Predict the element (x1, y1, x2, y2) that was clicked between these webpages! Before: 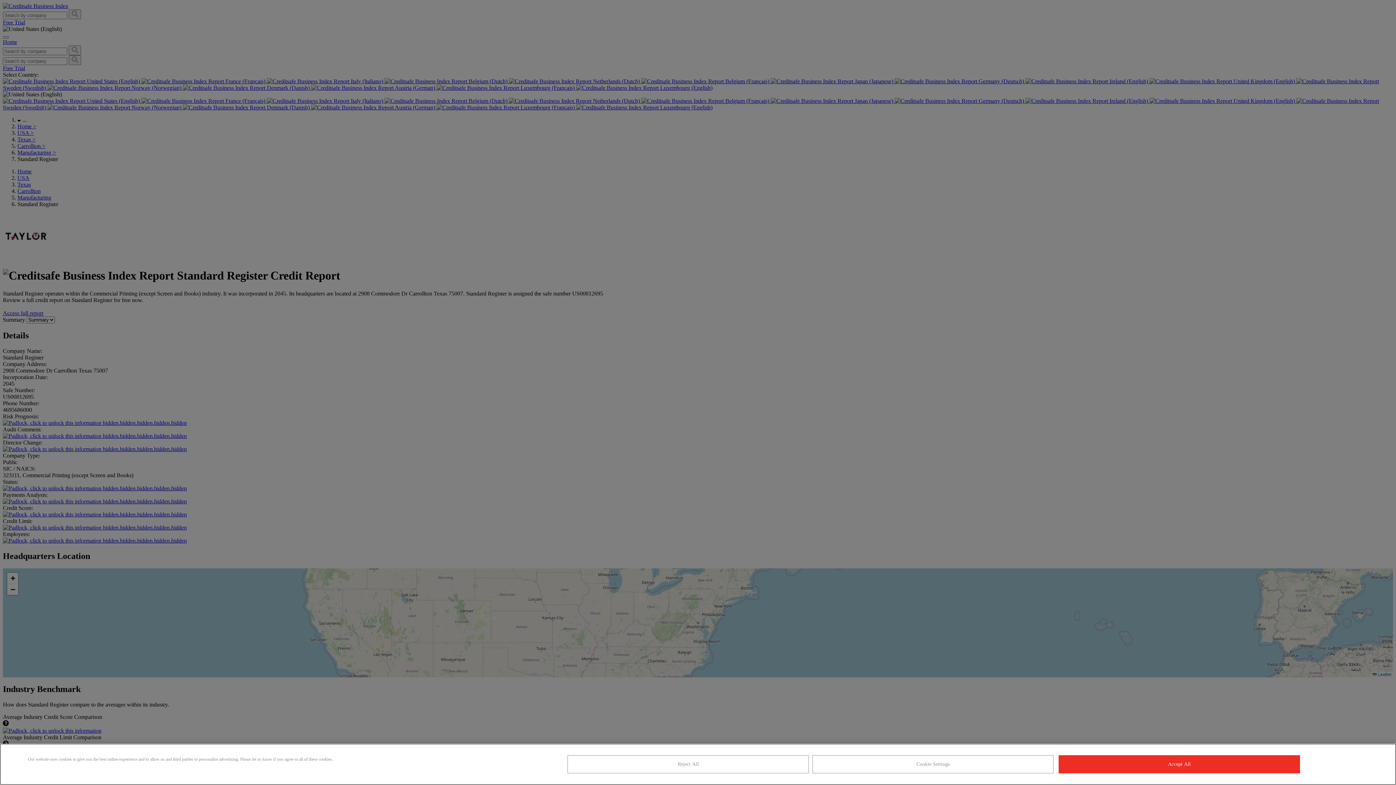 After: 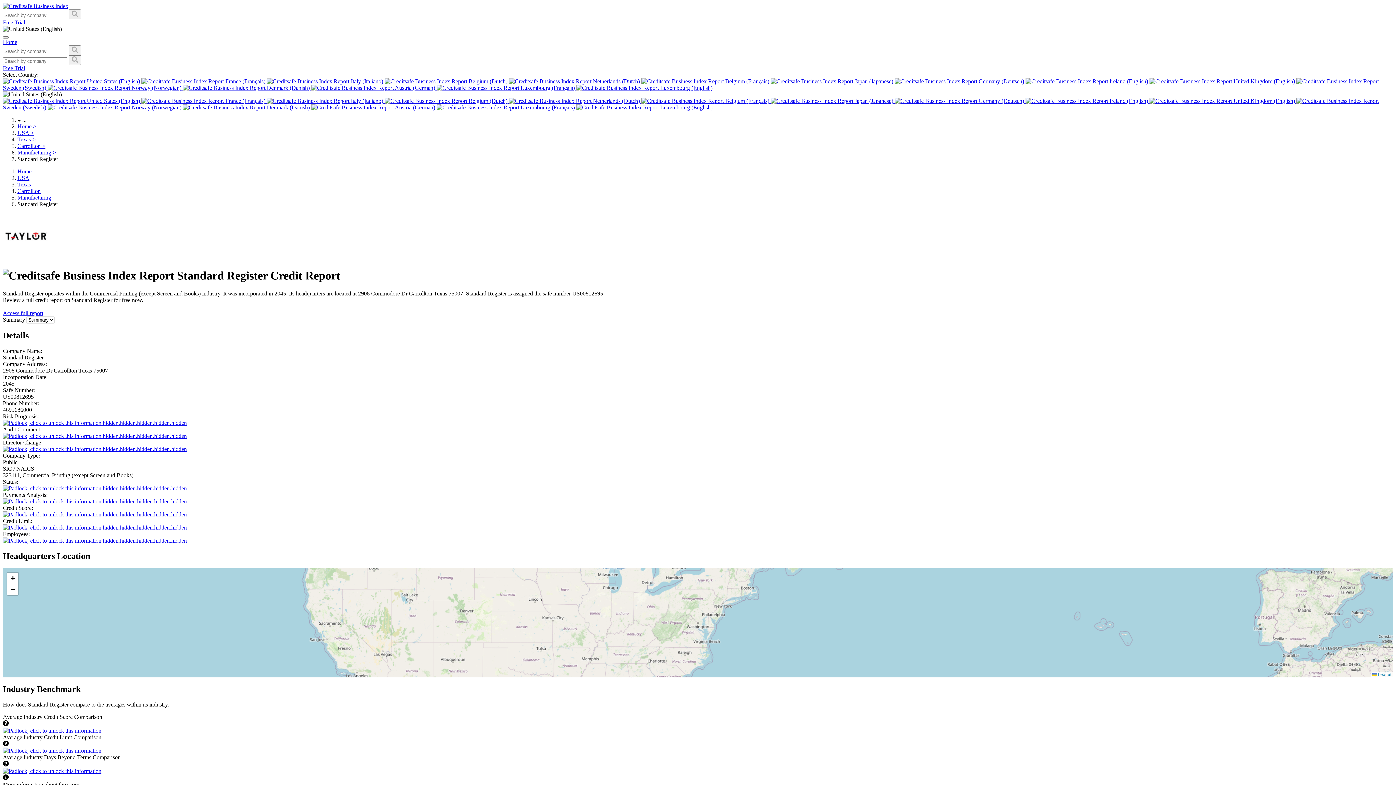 Action: label: Accept All bbox: (1059, 755, 1300, 773)